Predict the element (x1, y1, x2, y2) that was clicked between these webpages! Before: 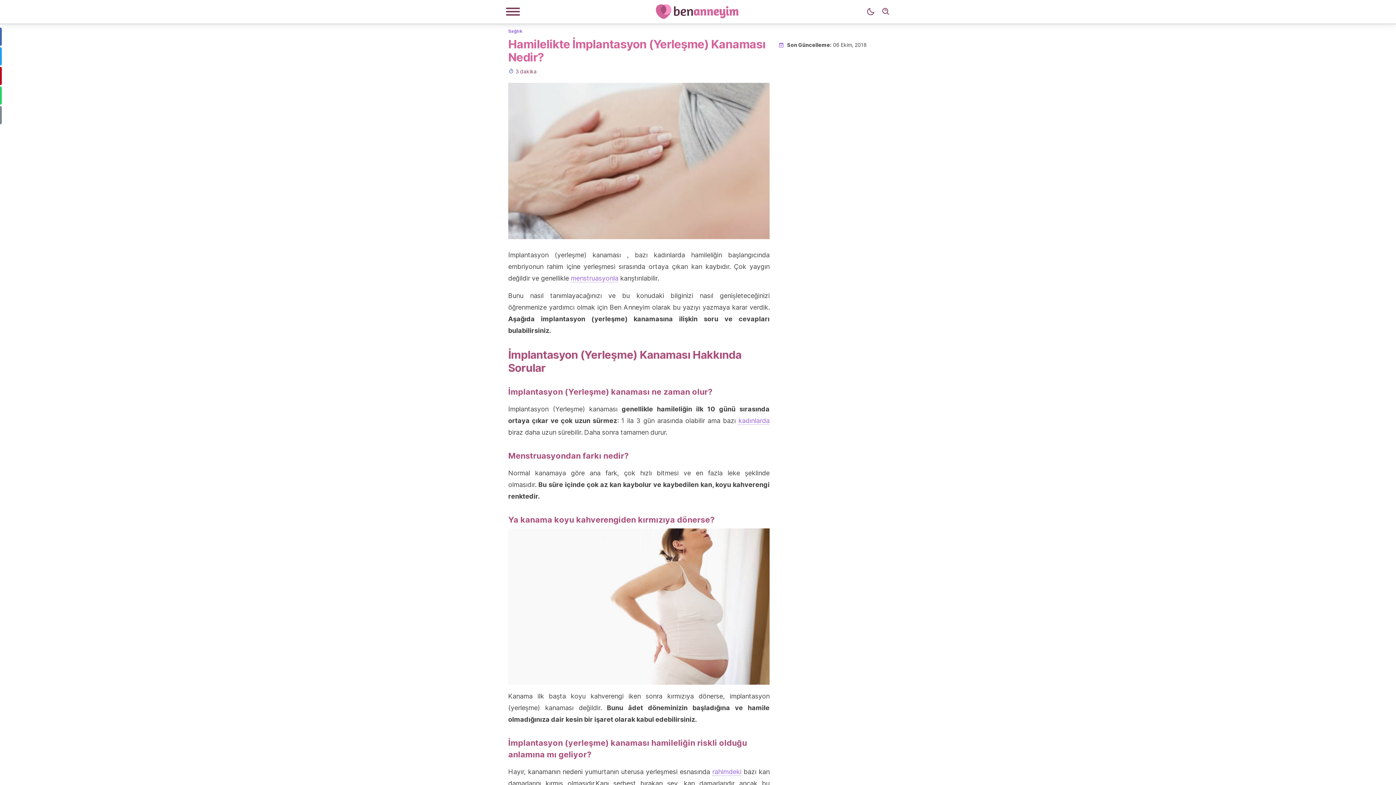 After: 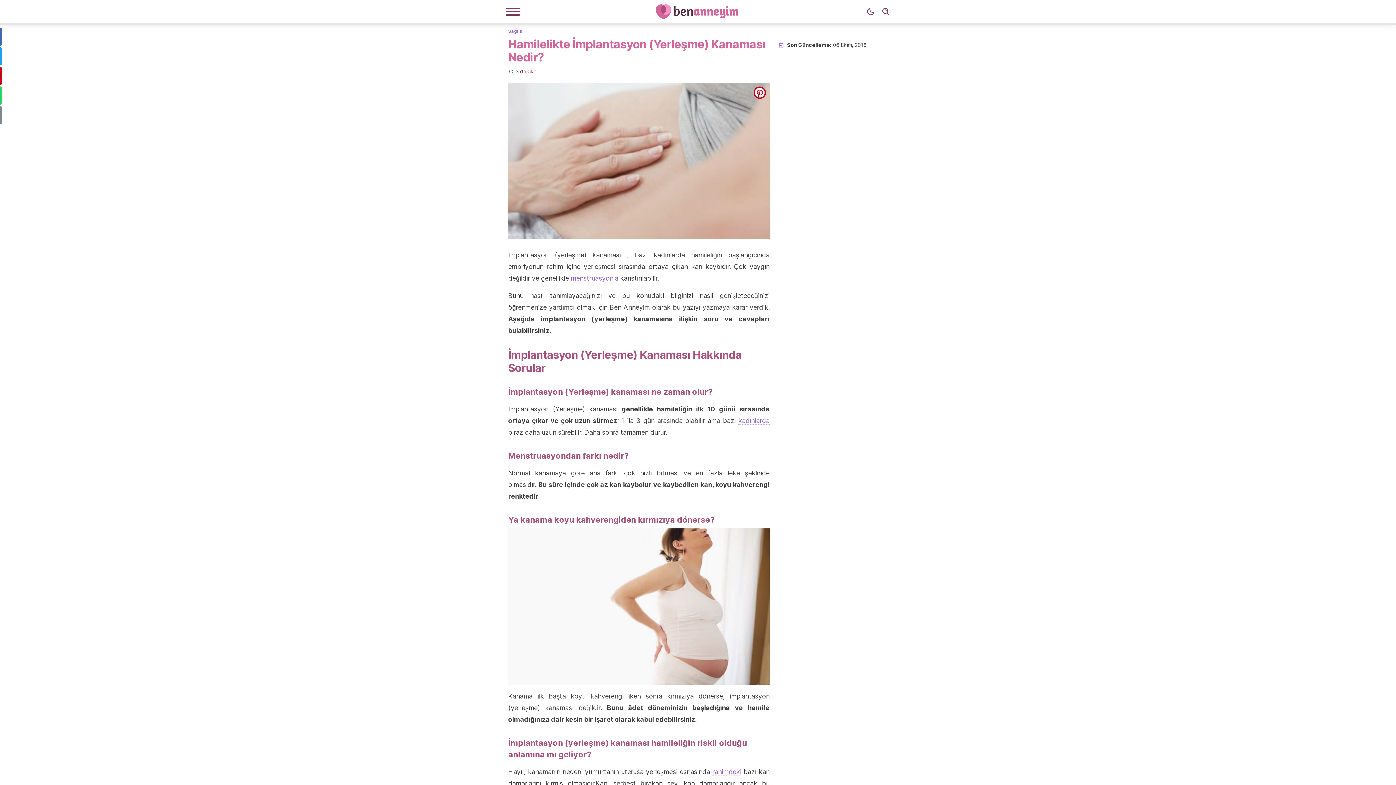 Action: bbox: (753, 86, 766, 98) label: pinterest